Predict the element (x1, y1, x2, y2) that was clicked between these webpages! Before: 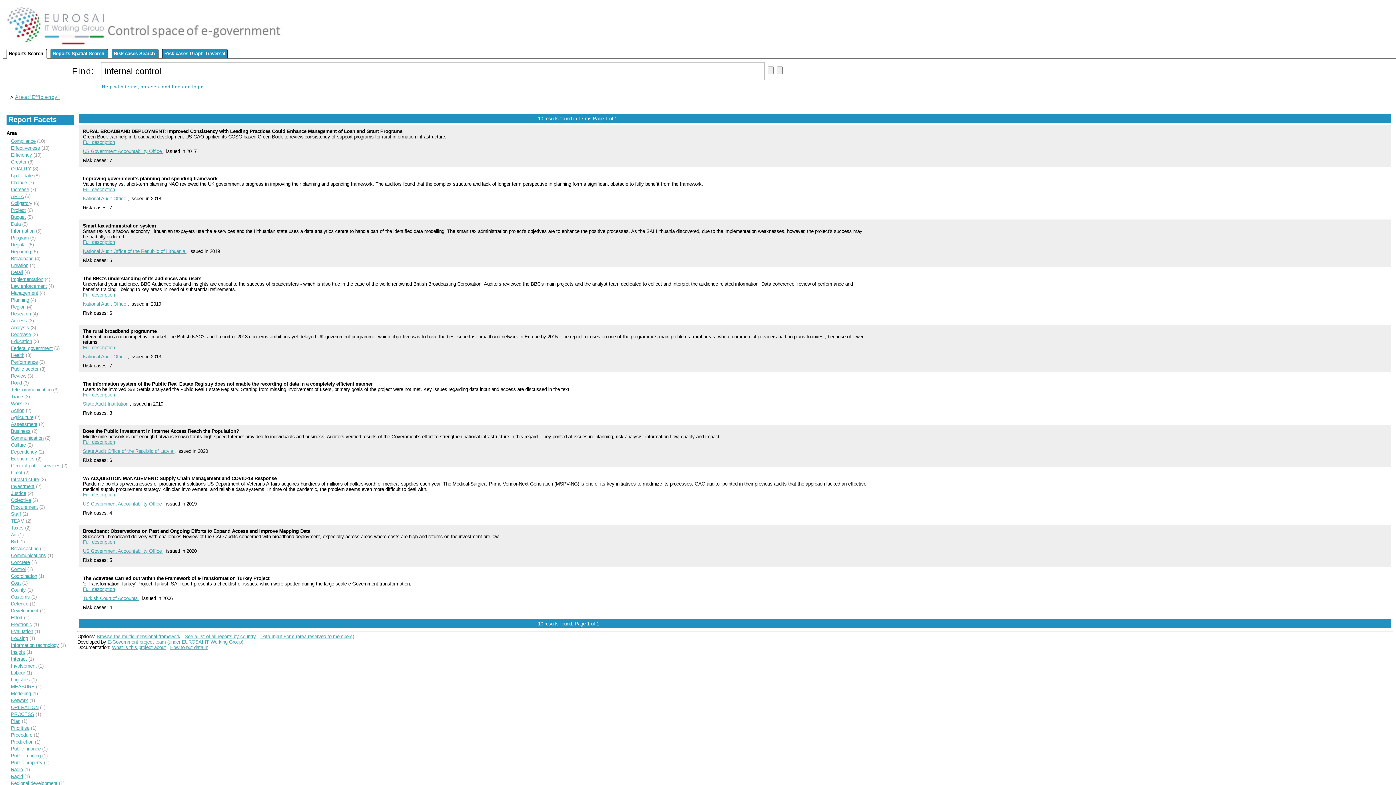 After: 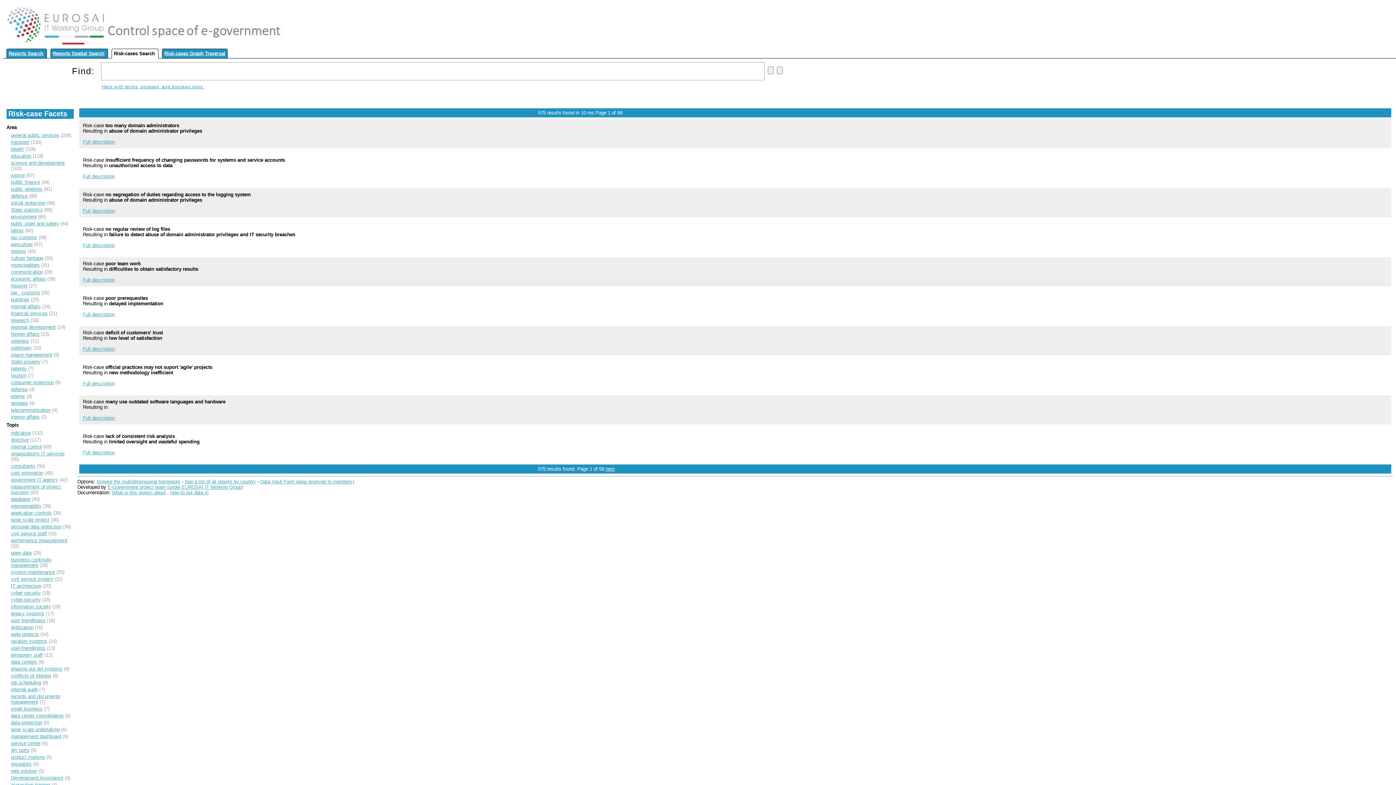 Action: label: Risk-cases Search bbox: (113, 50, 154, 56)